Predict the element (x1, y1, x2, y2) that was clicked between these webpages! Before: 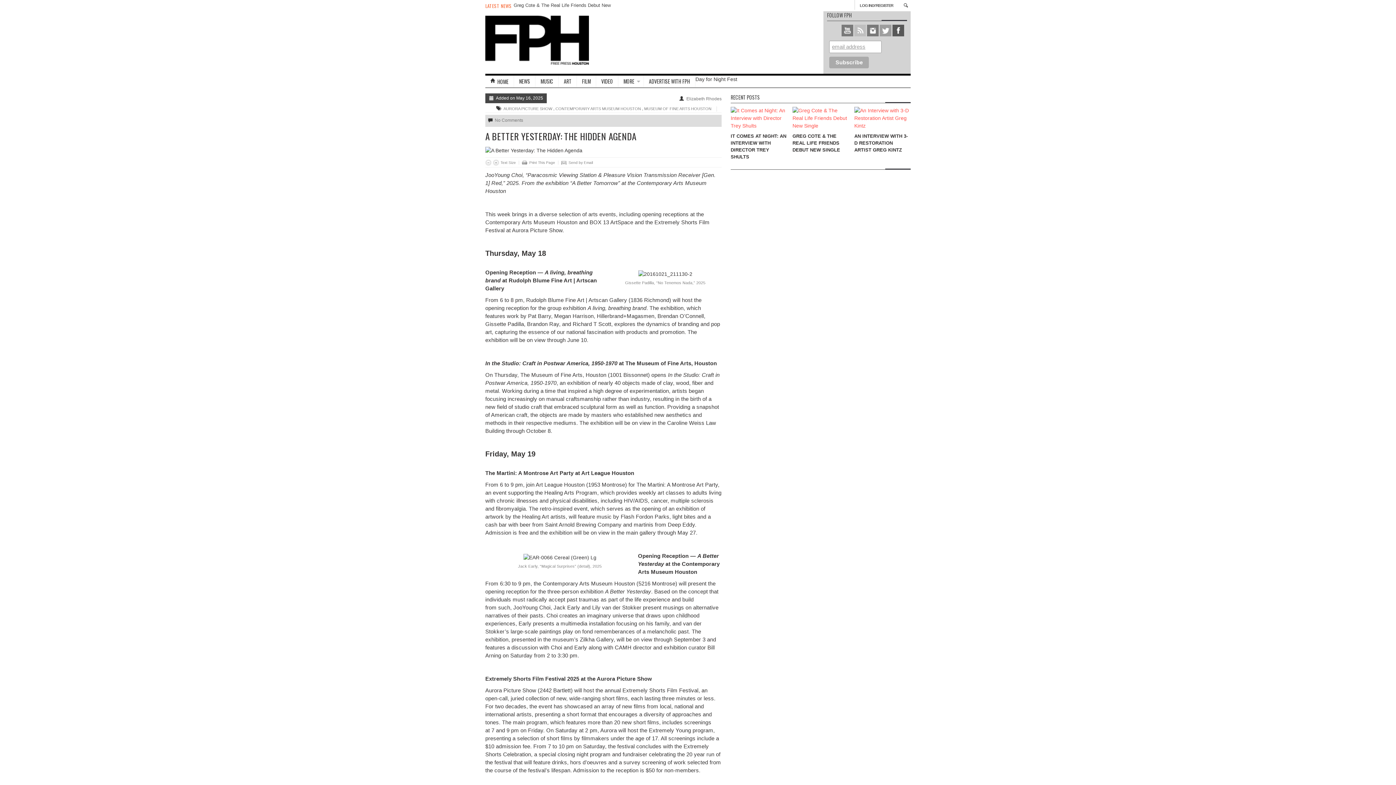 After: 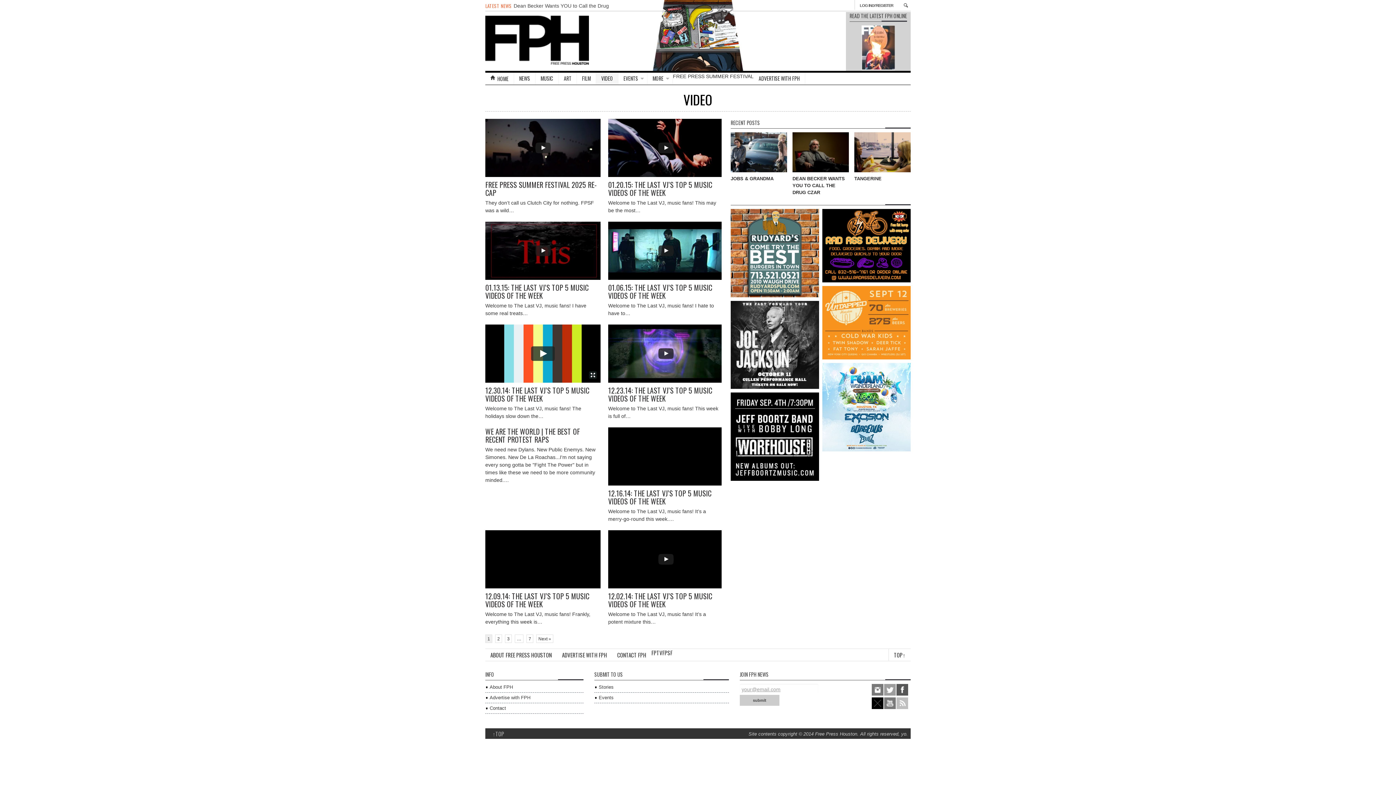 Action: bbox: (596, 75, 618, 87) label: VIDEO